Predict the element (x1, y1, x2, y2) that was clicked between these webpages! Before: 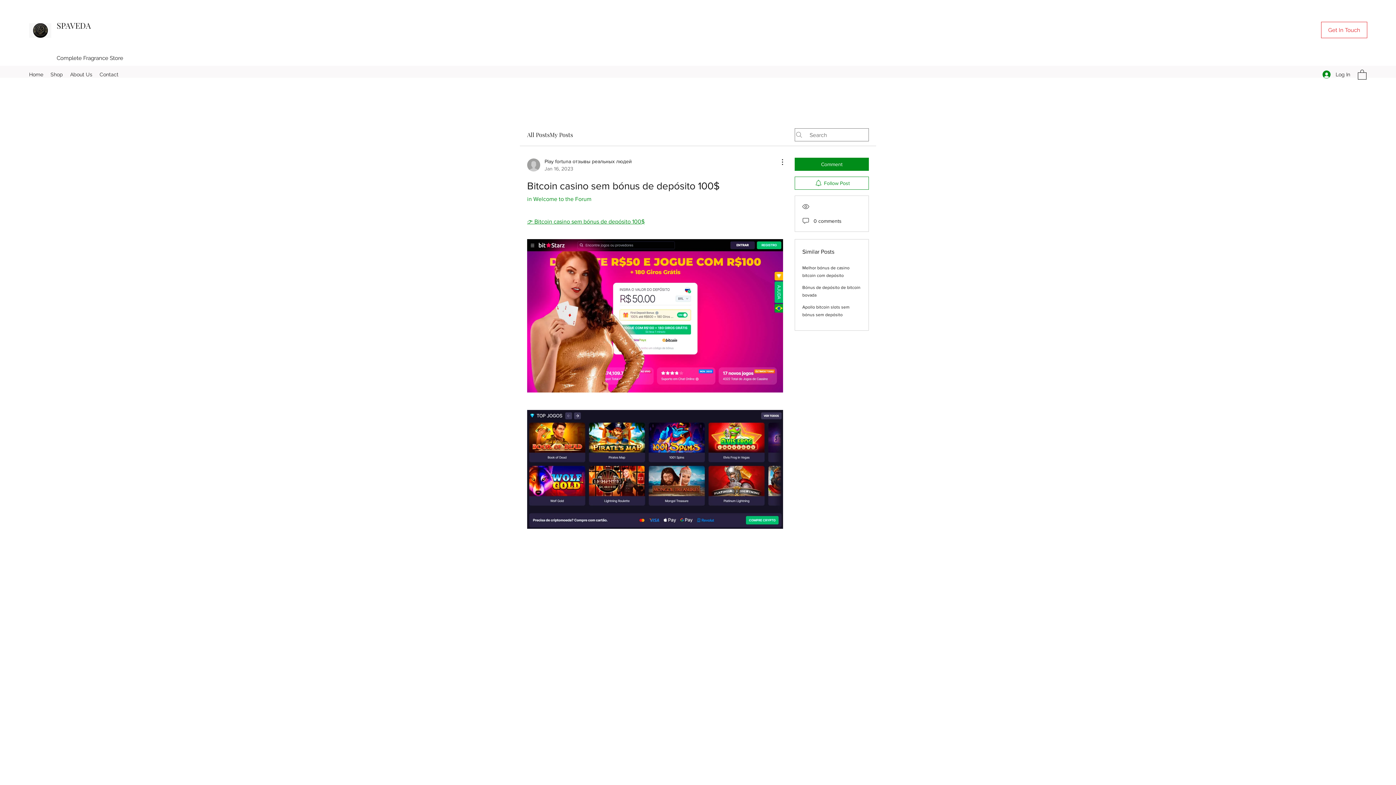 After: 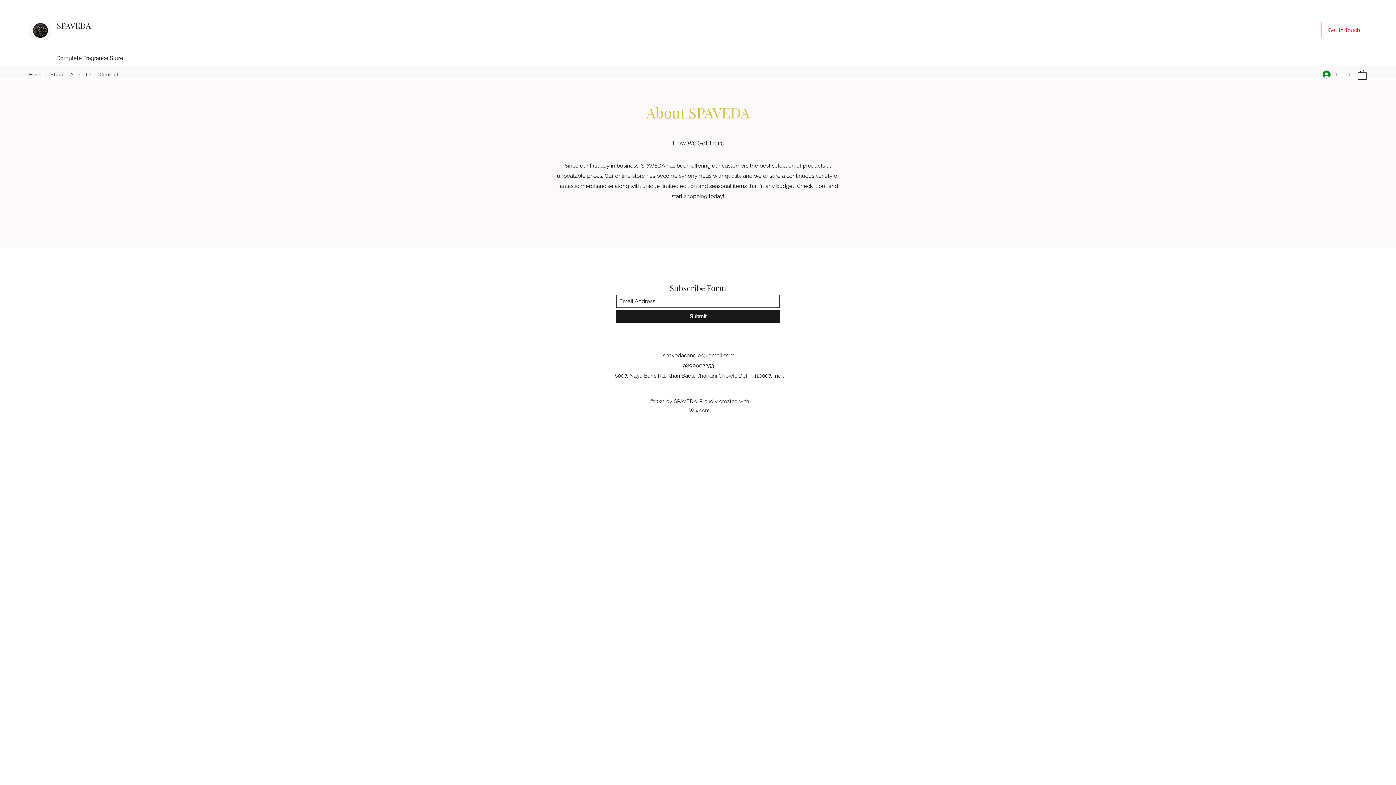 Action: bbox: (66, 69, 96, 80) label: About Us